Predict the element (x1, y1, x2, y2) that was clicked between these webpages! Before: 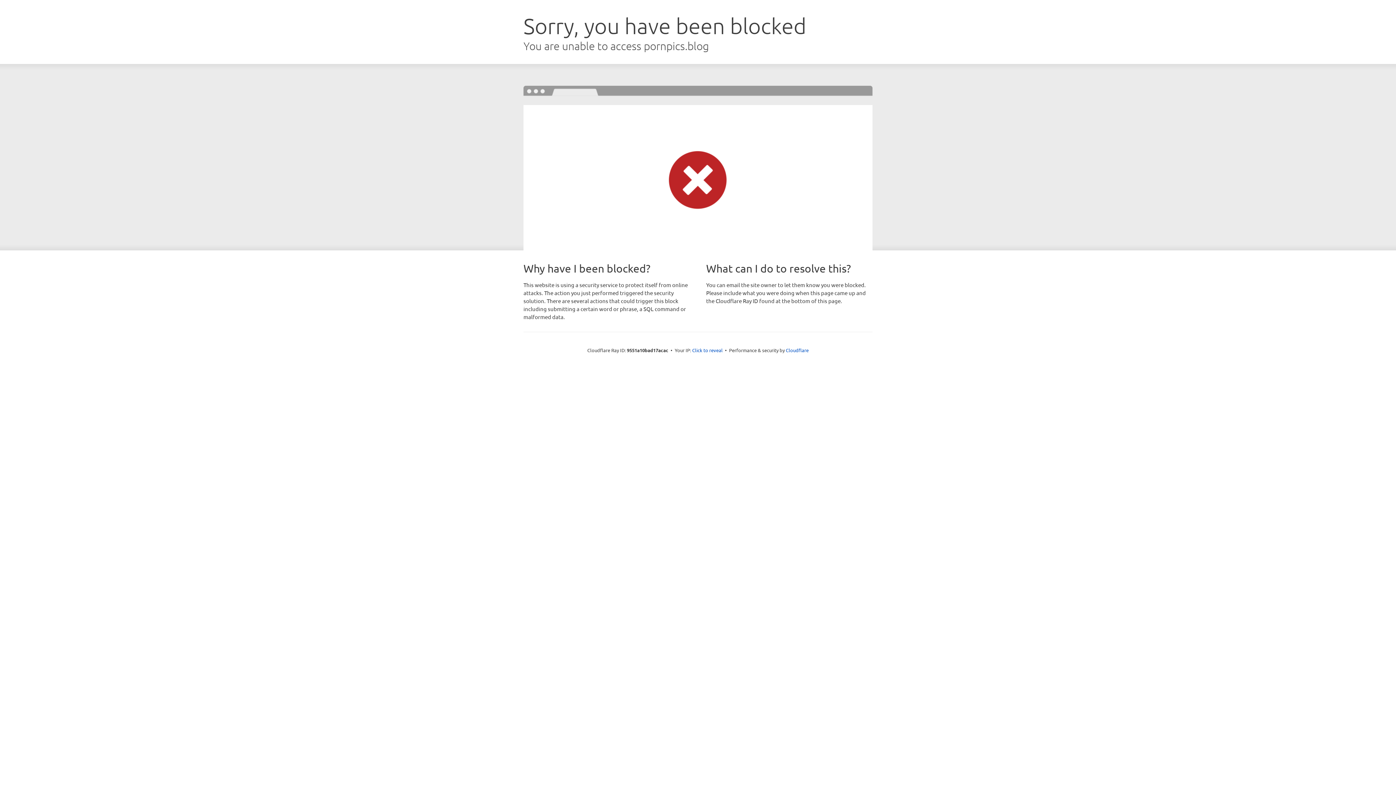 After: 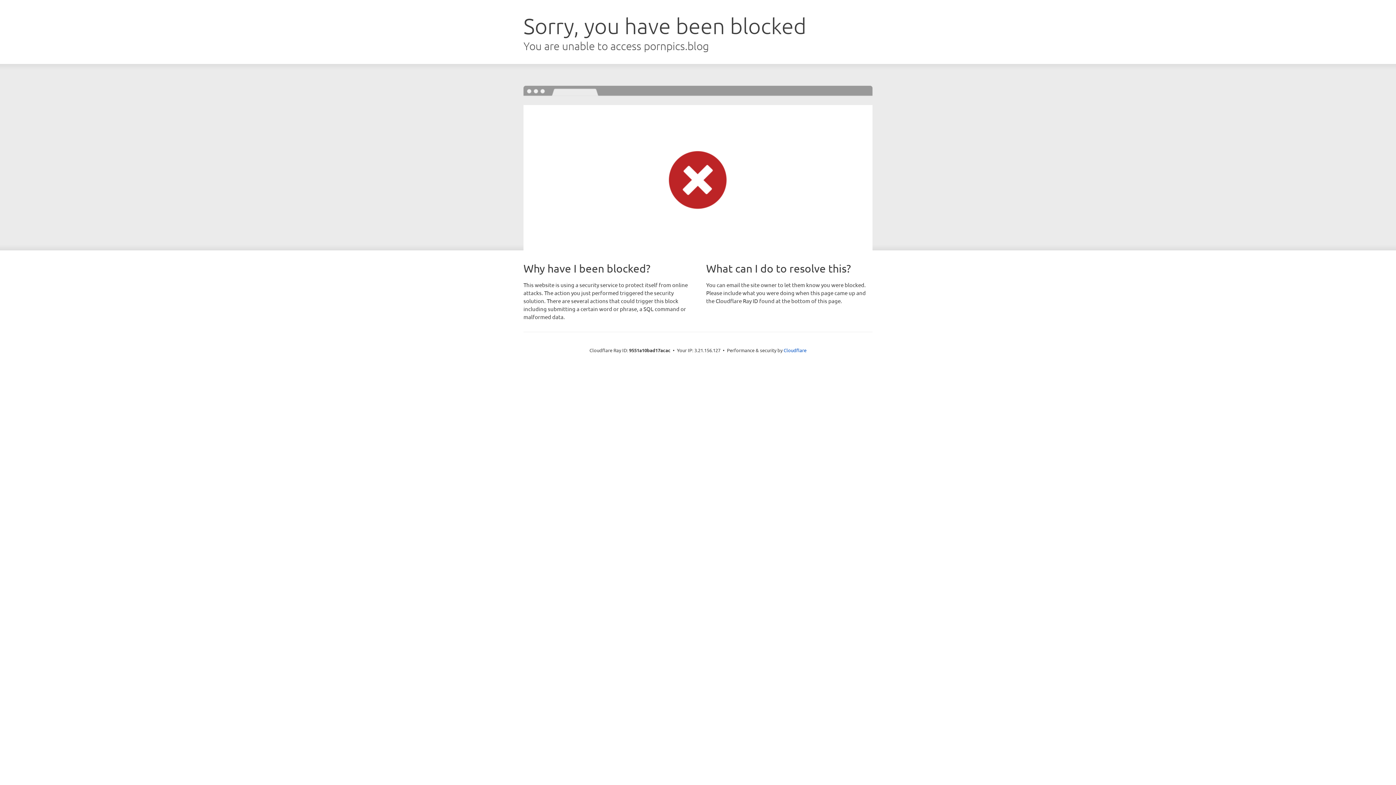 Action: bbox: (692, 346, 722, 353) label: Click to reveal